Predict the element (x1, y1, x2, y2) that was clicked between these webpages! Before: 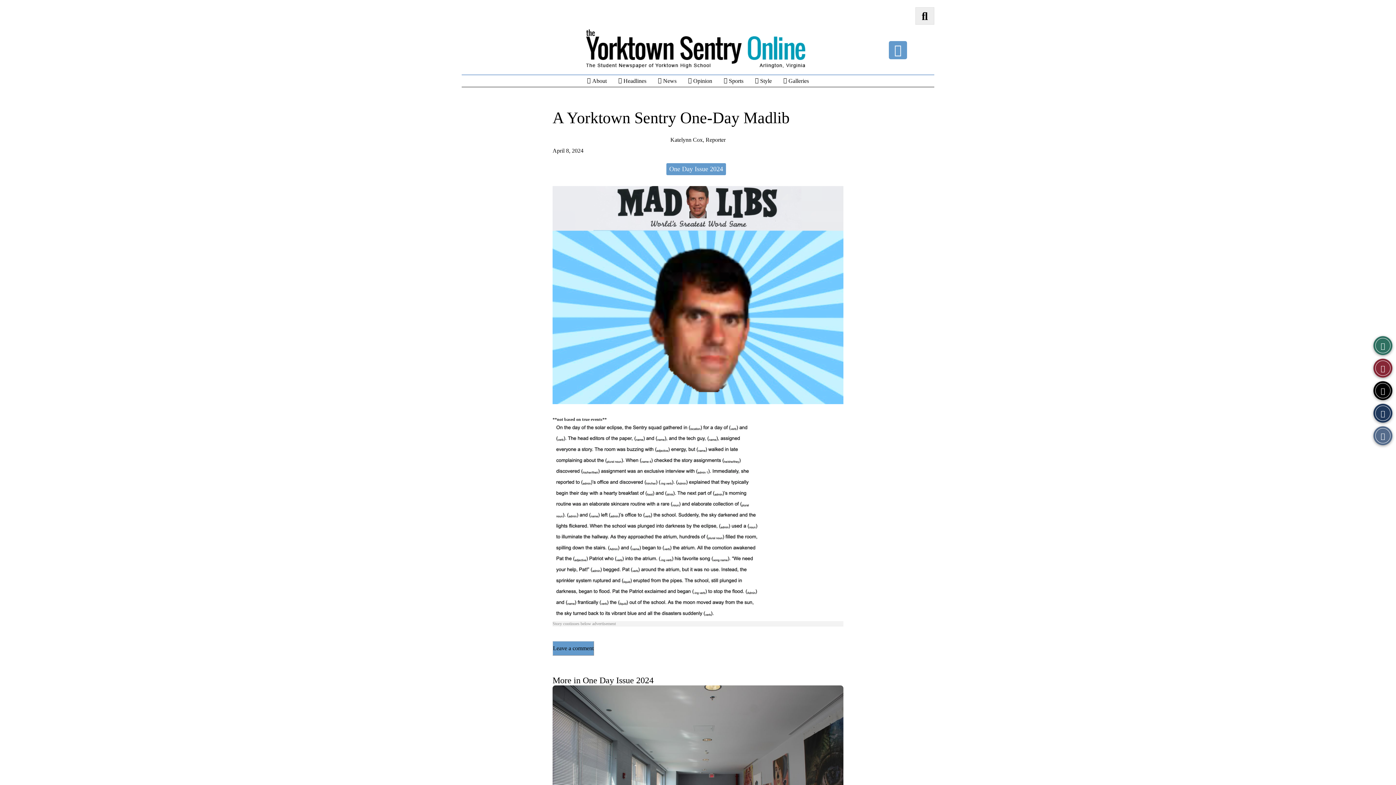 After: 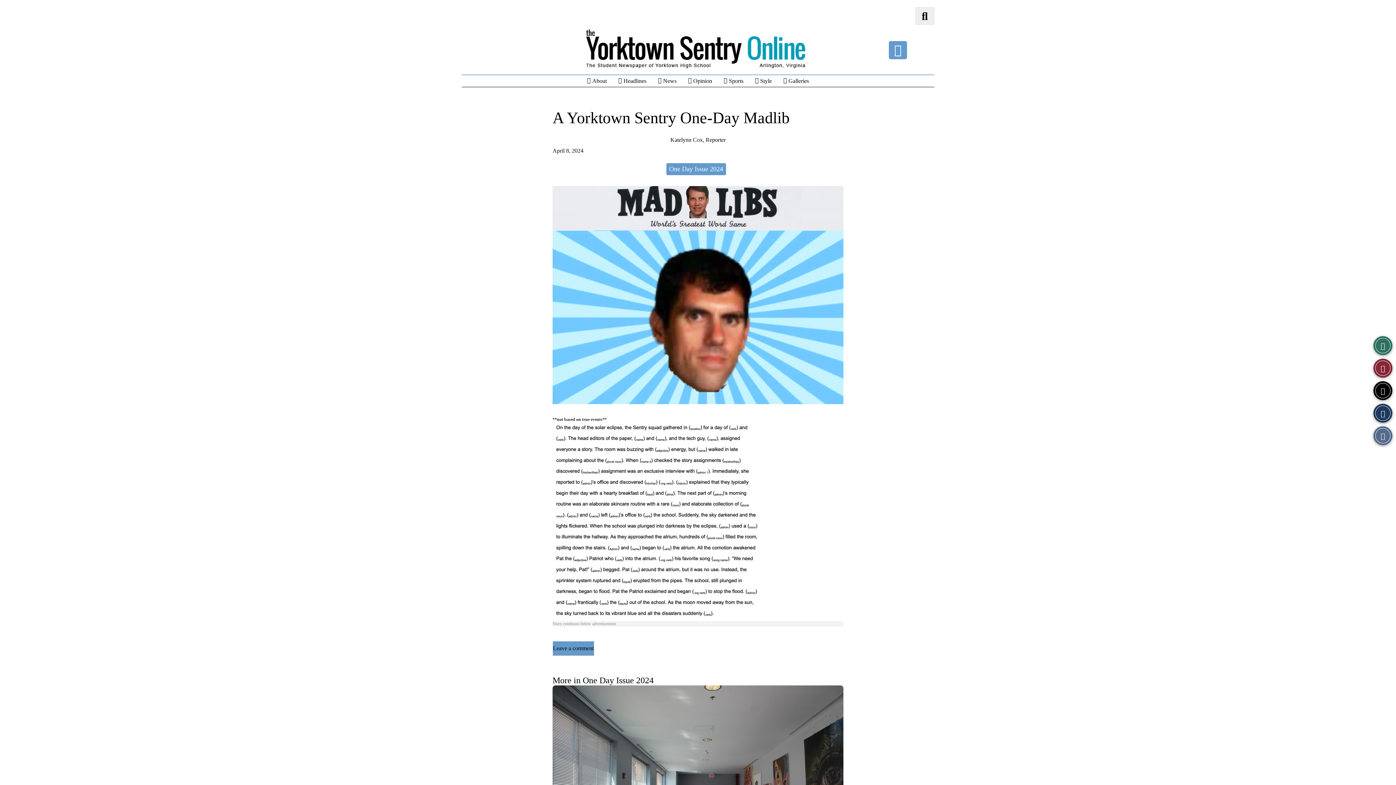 Action: label: View larger version of image. bbox: (552, 186, 843, 404)